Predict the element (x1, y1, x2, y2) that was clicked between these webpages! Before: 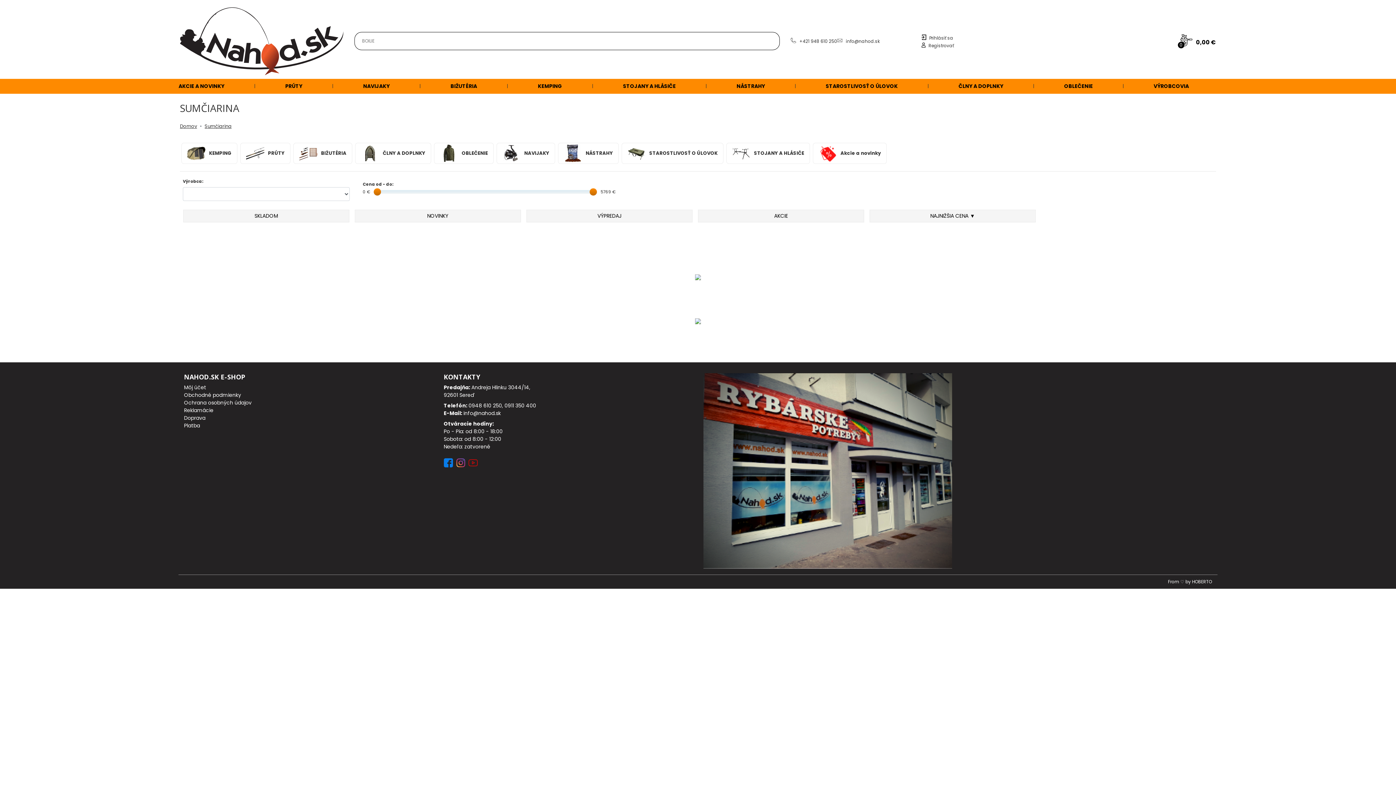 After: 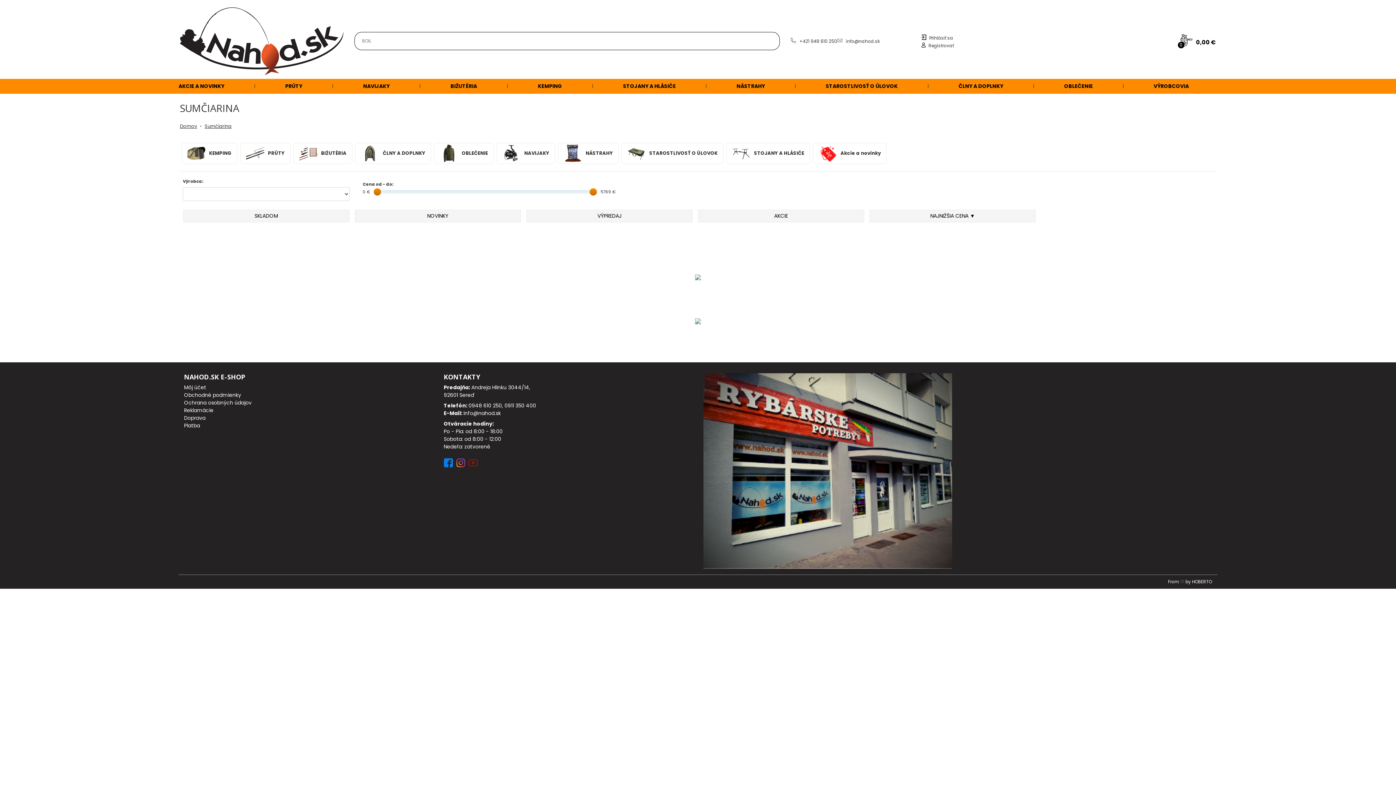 Action: bbox: (703, 467, 952, 474)